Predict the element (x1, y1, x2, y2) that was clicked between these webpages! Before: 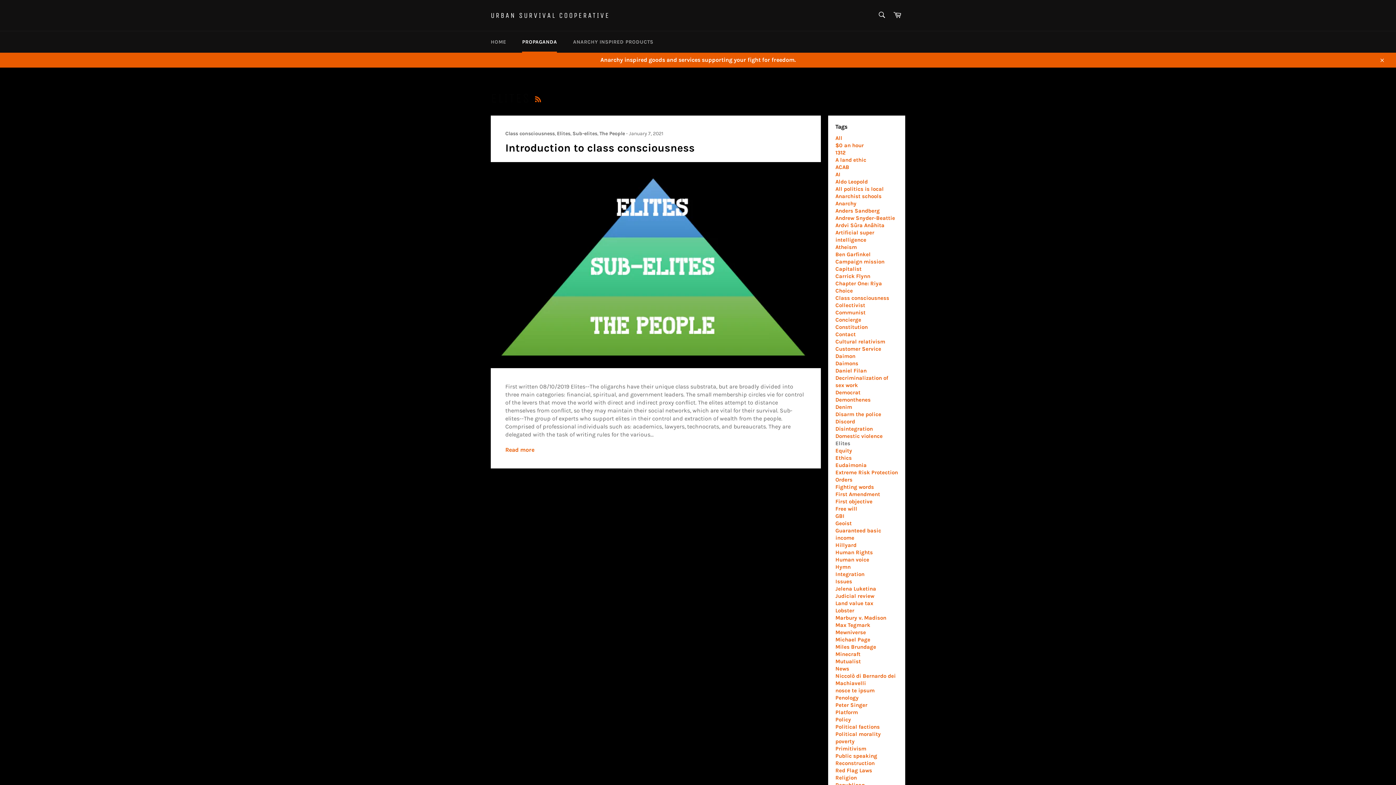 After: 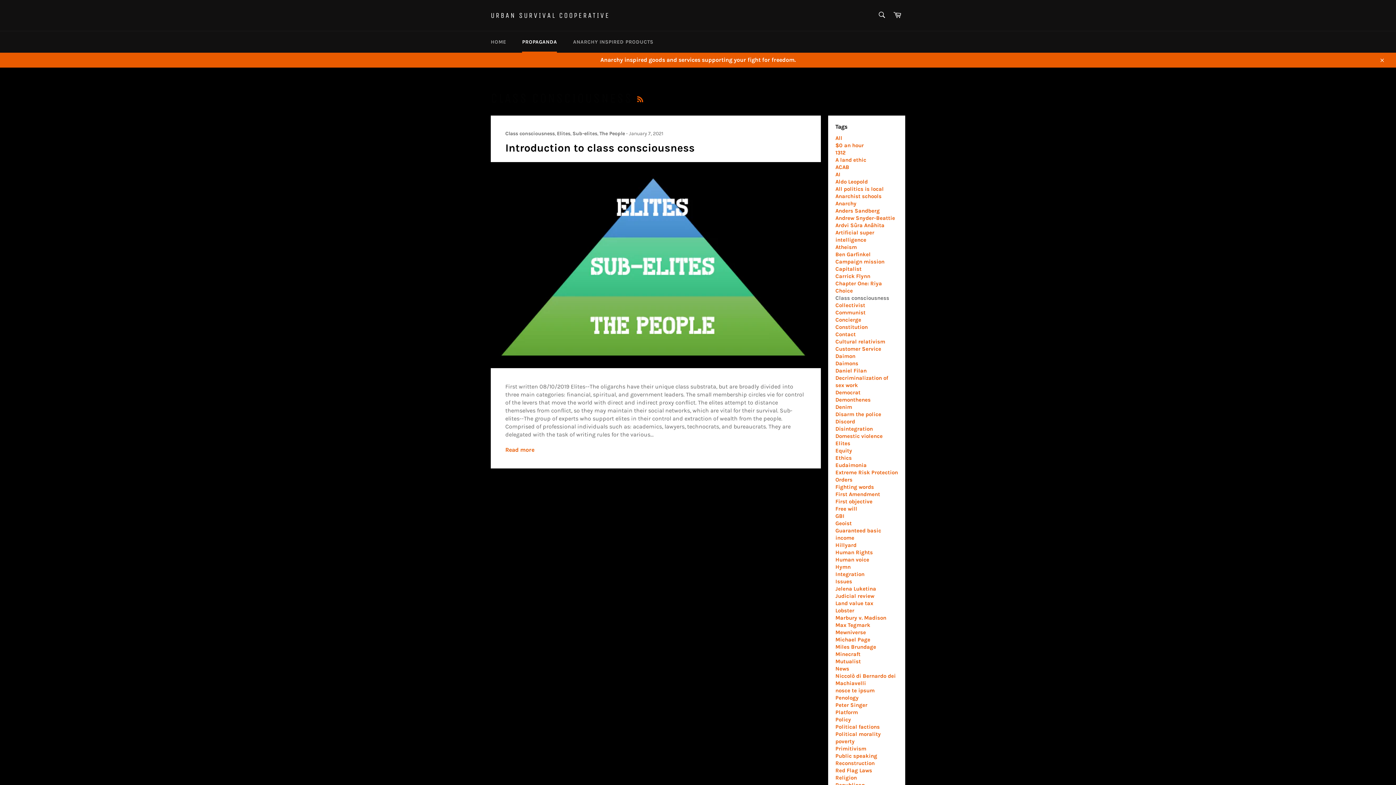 Action: label: Class consciousness bbox: (835, 294, 889, 301)